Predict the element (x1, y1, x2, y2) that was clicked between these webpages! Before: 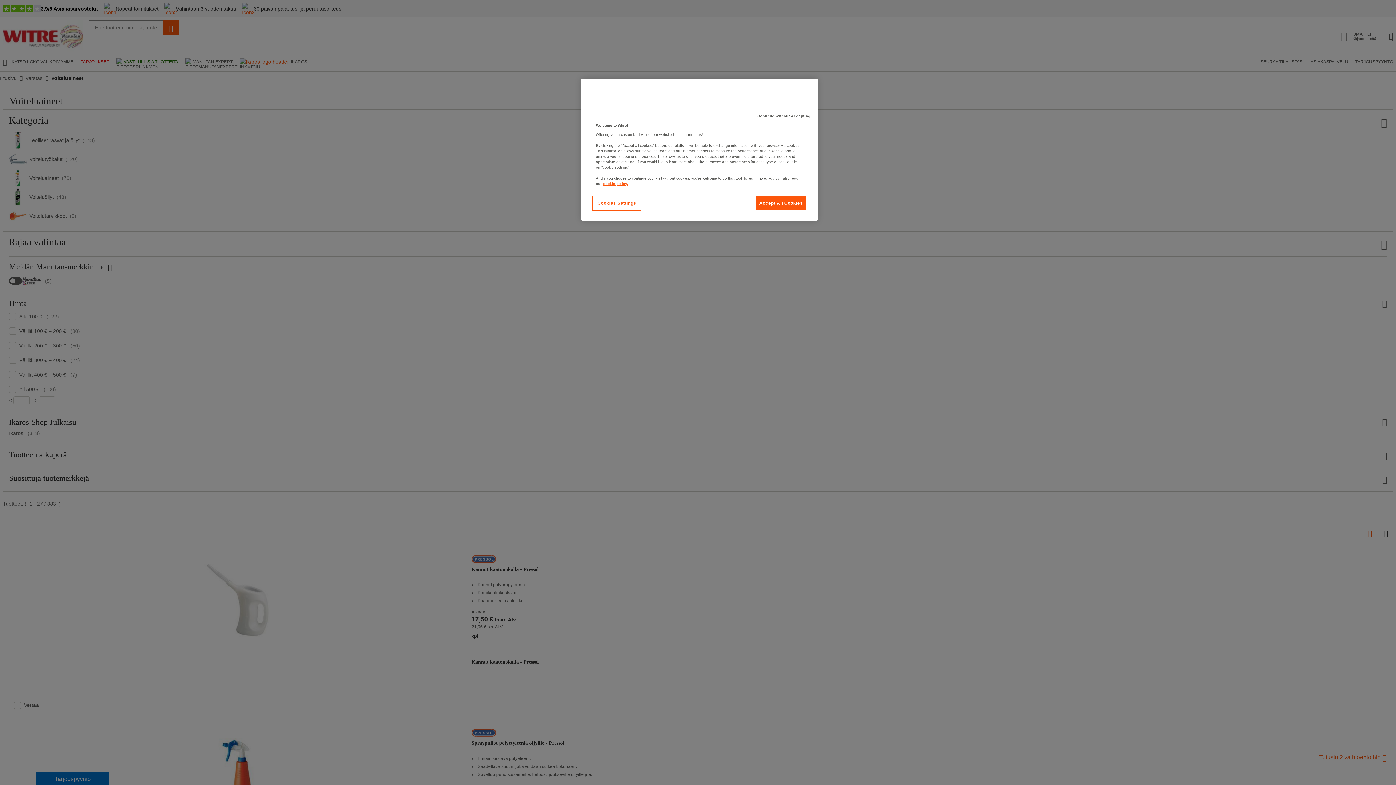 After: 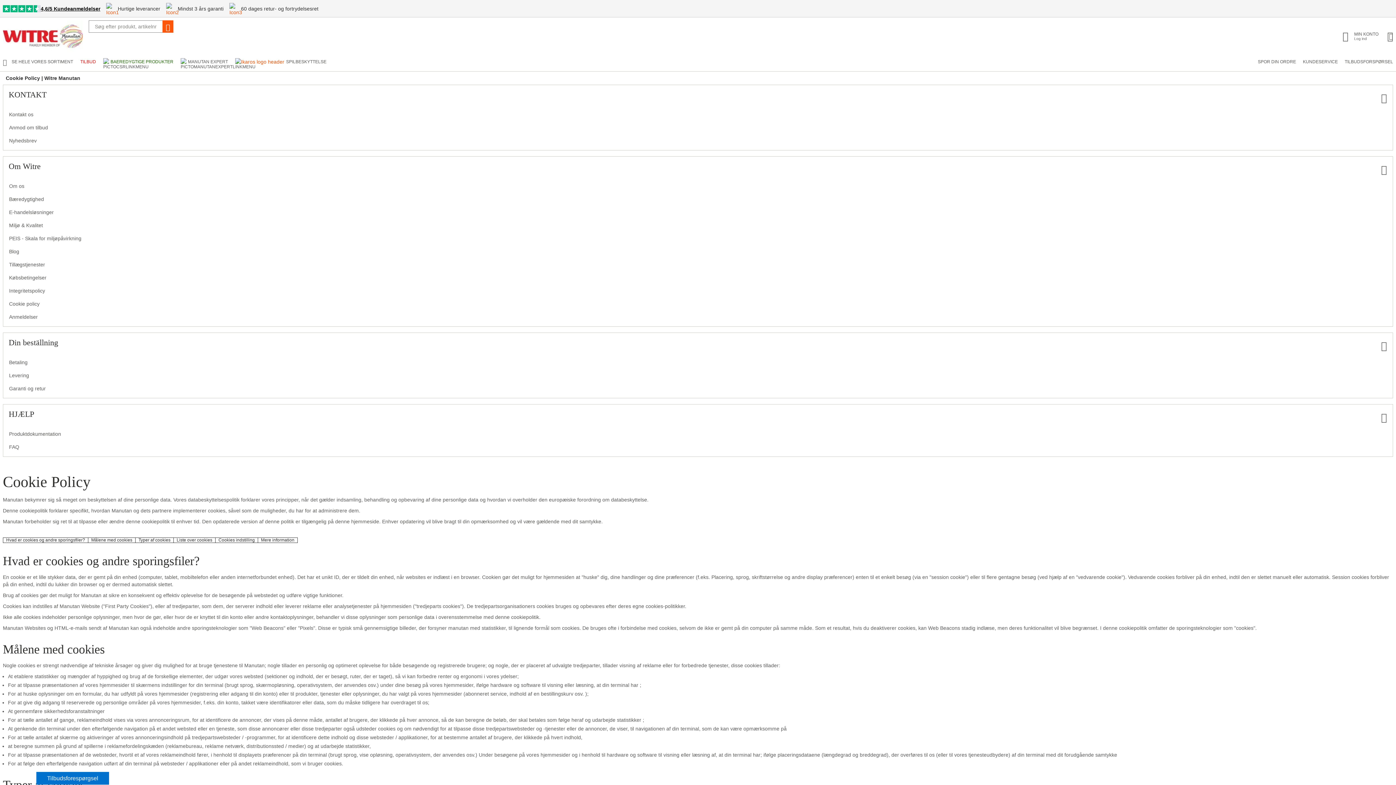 Action: bbox: (603, 181, 628, 185) label: More information about your privacy